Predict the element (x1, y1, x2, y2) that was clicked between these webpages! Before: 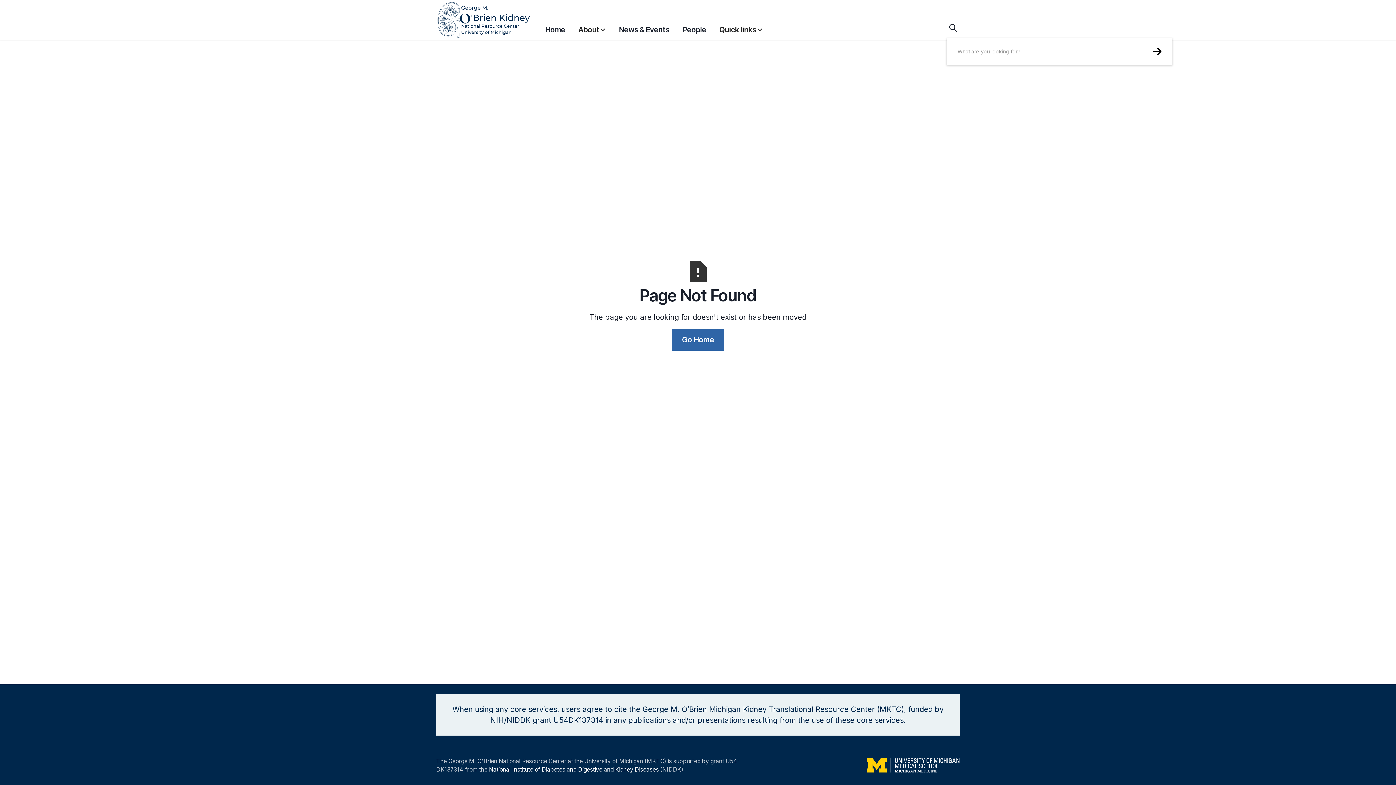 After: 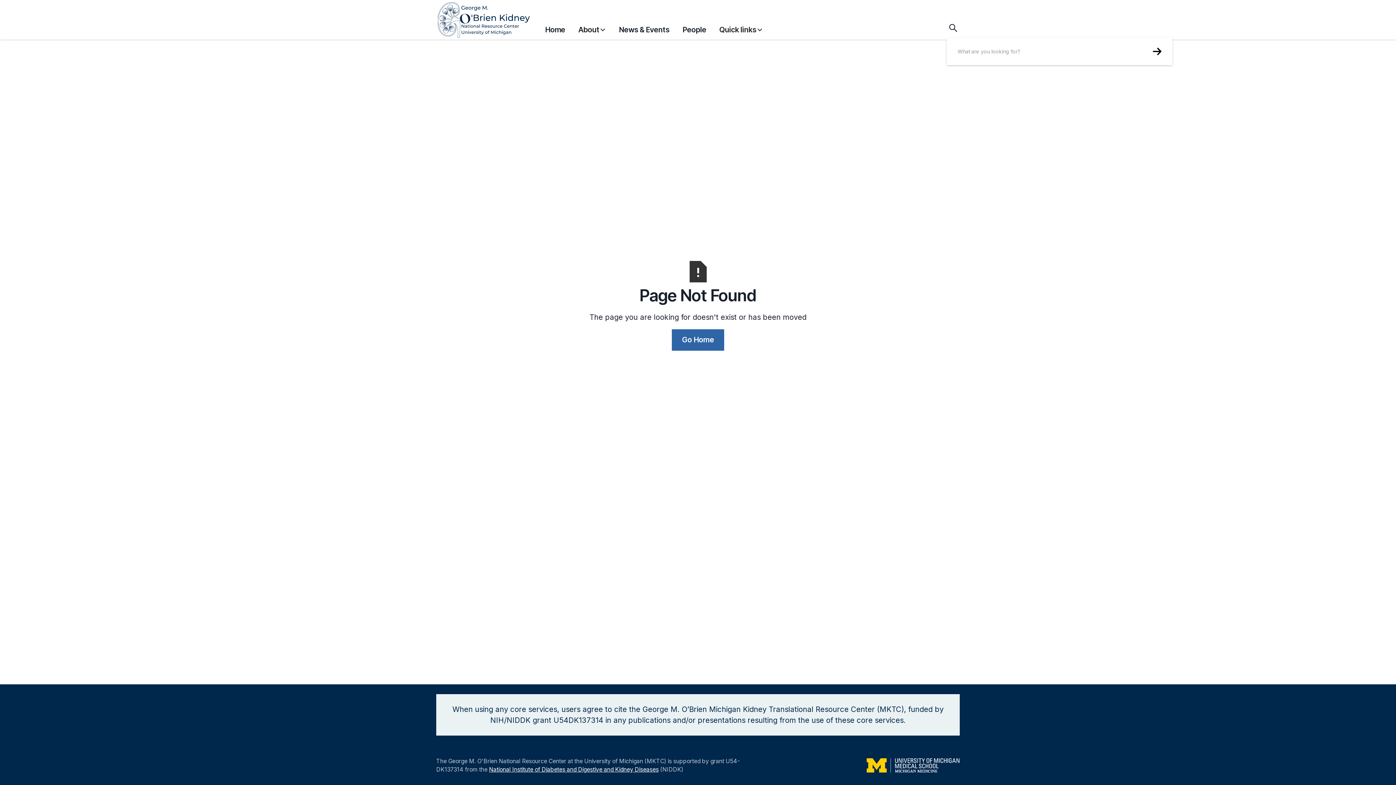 Action: bbox: (489, 766, 658, 776) label: National Institute of Diabetes and Digestive and Kidney Diseases